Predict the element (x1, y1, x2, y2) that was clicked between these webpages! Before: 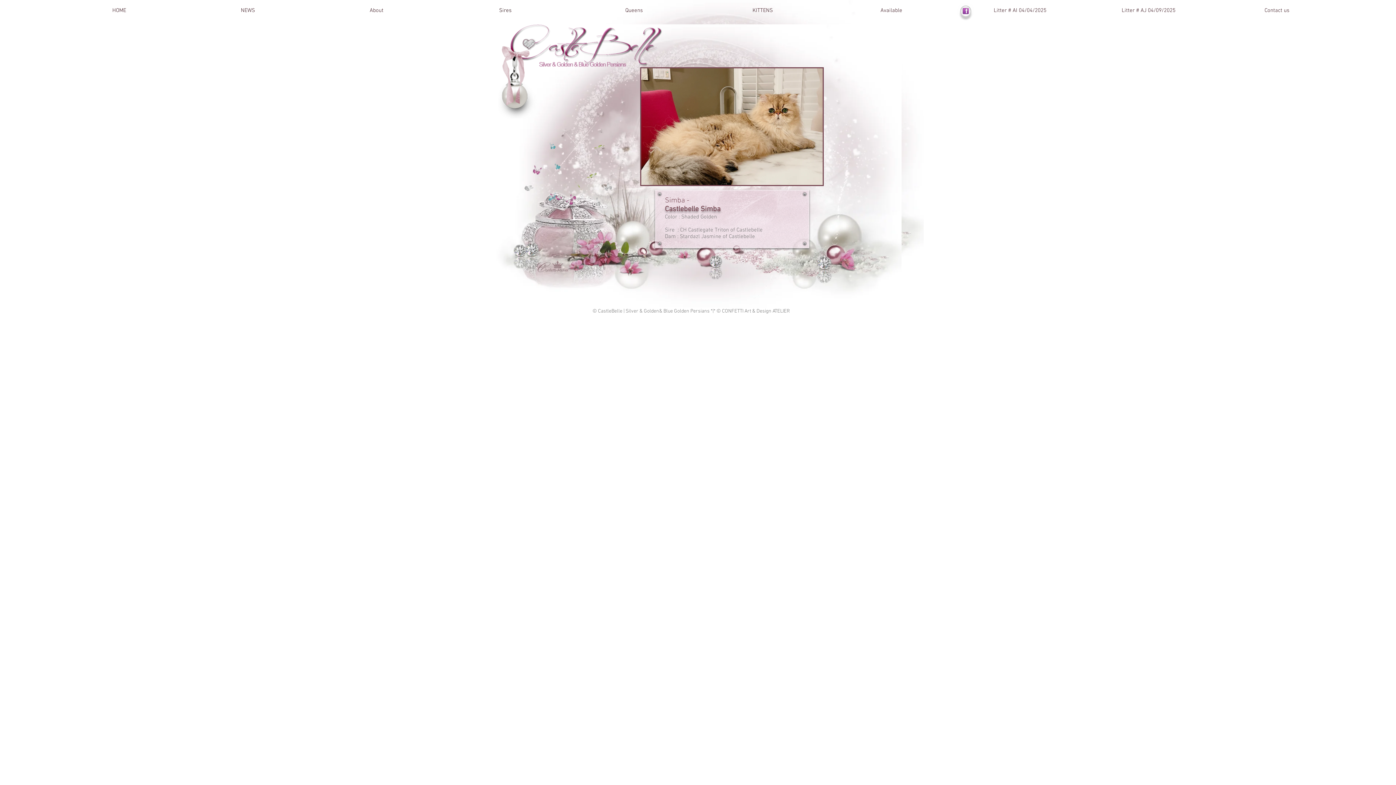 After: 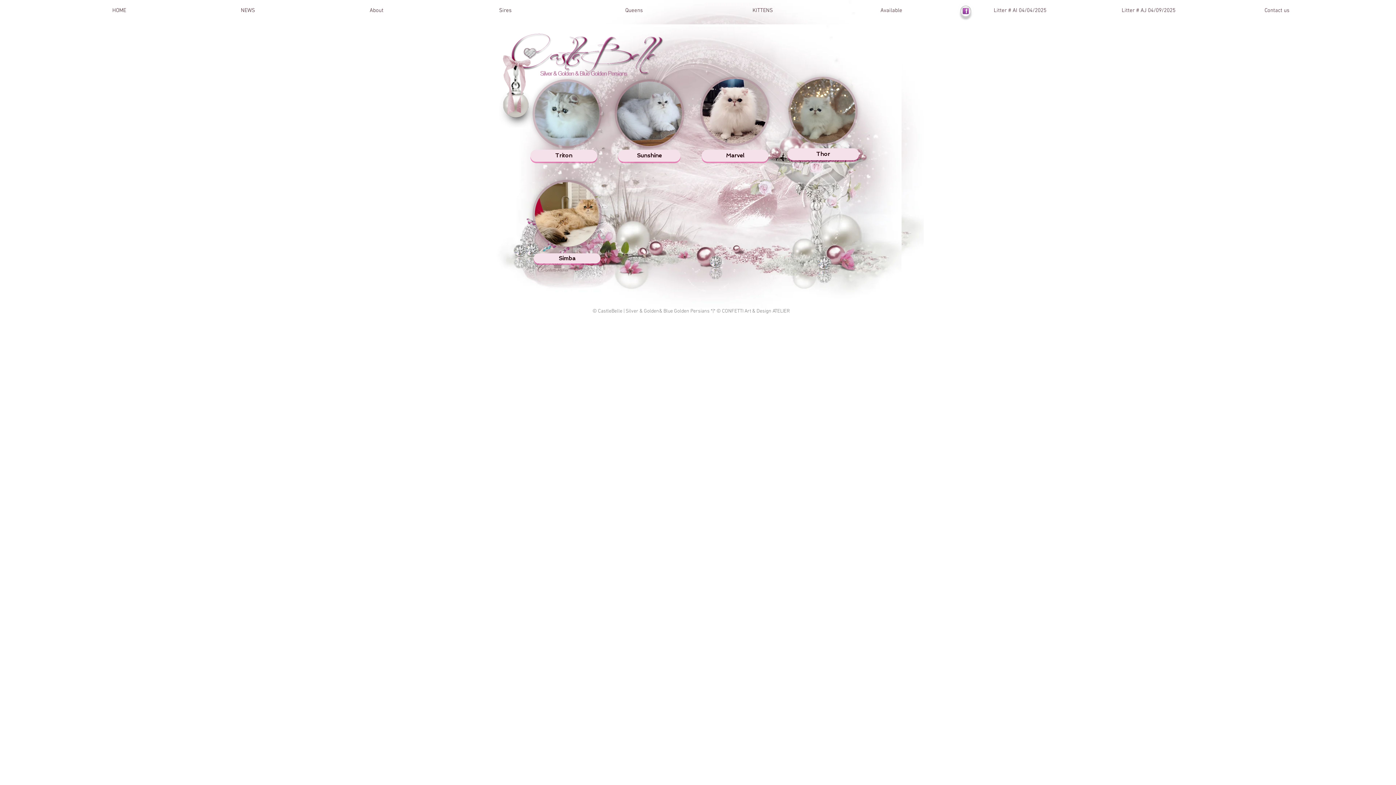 Action: label: Sires bbox: (441, 4, 569, 17)